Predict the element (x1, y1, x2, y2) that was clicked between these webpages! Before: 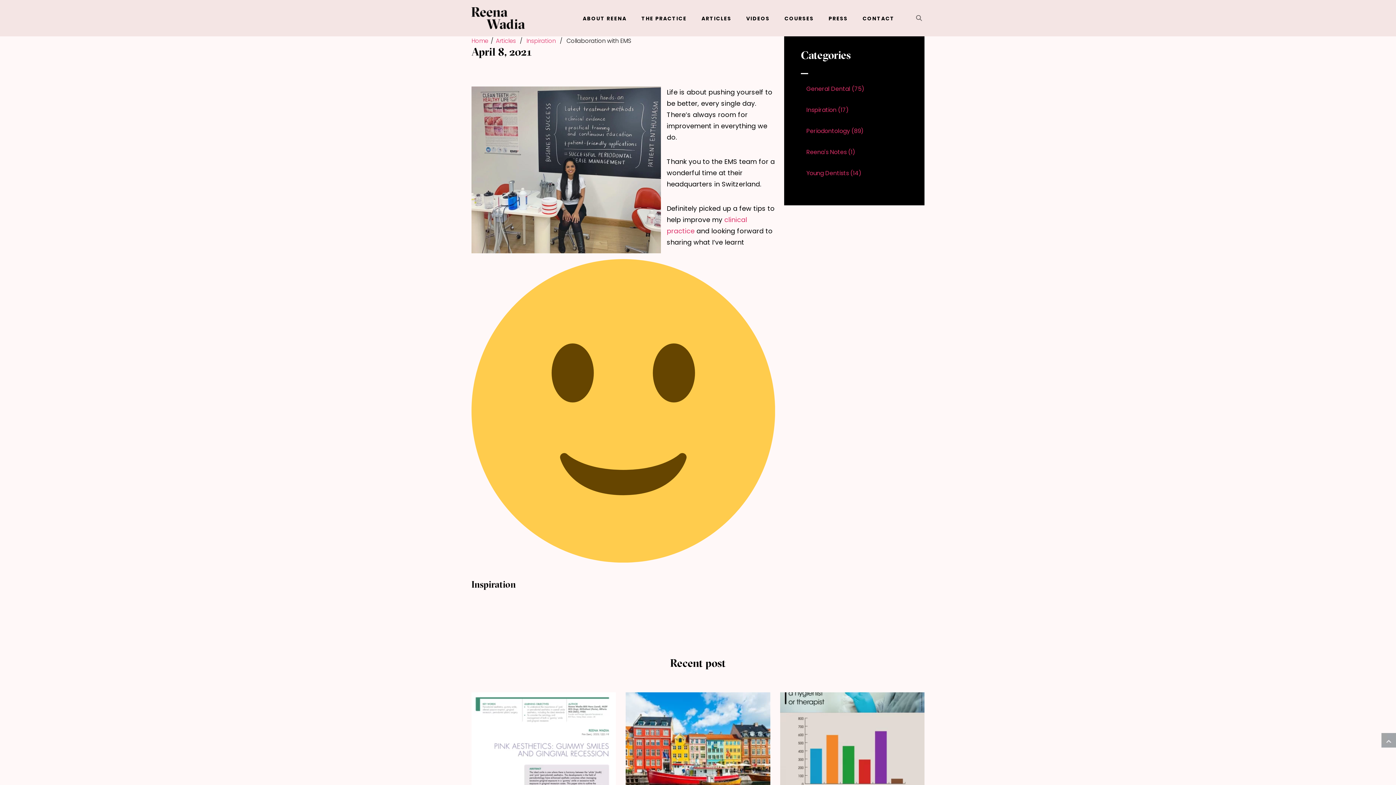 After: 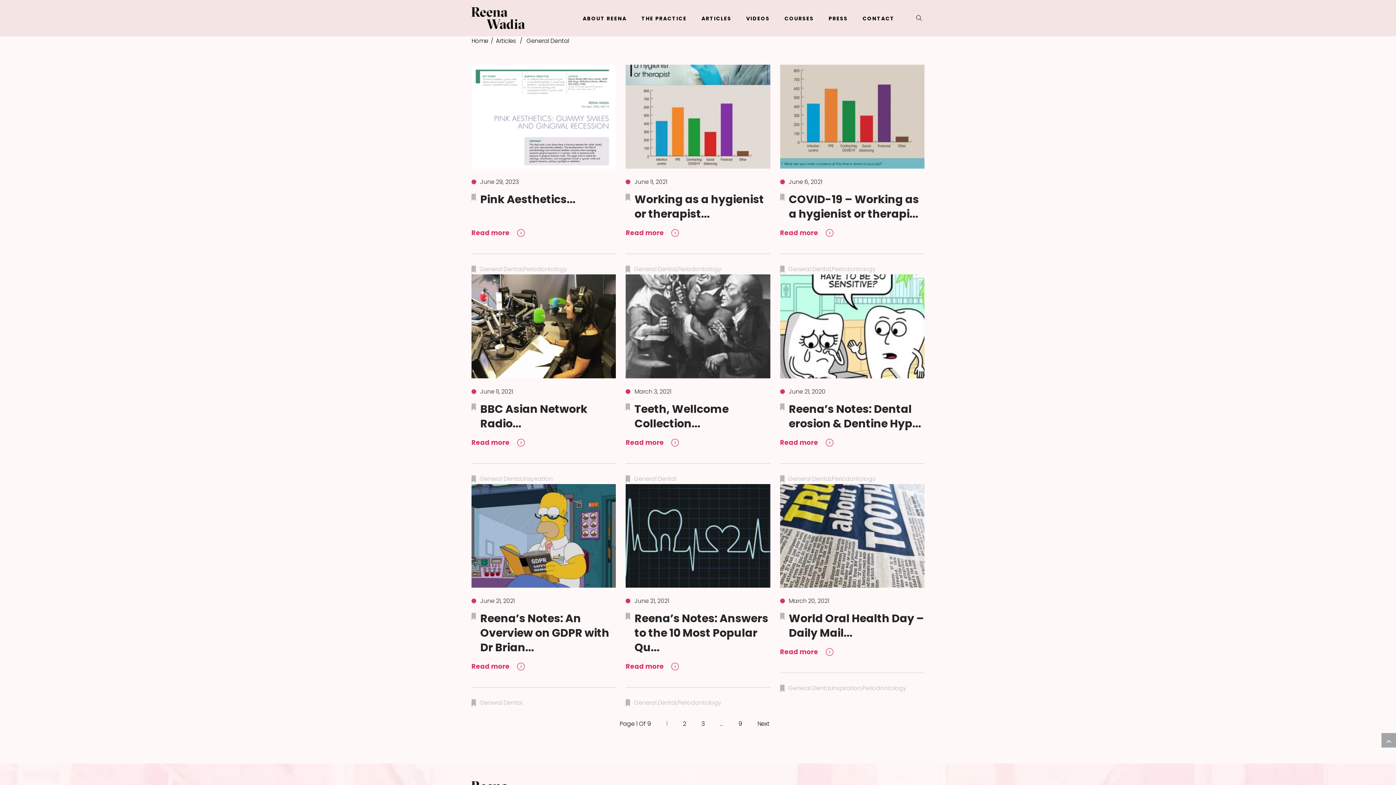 Action: bbox: (806, 80, 913, 97) label: General Dental (75)